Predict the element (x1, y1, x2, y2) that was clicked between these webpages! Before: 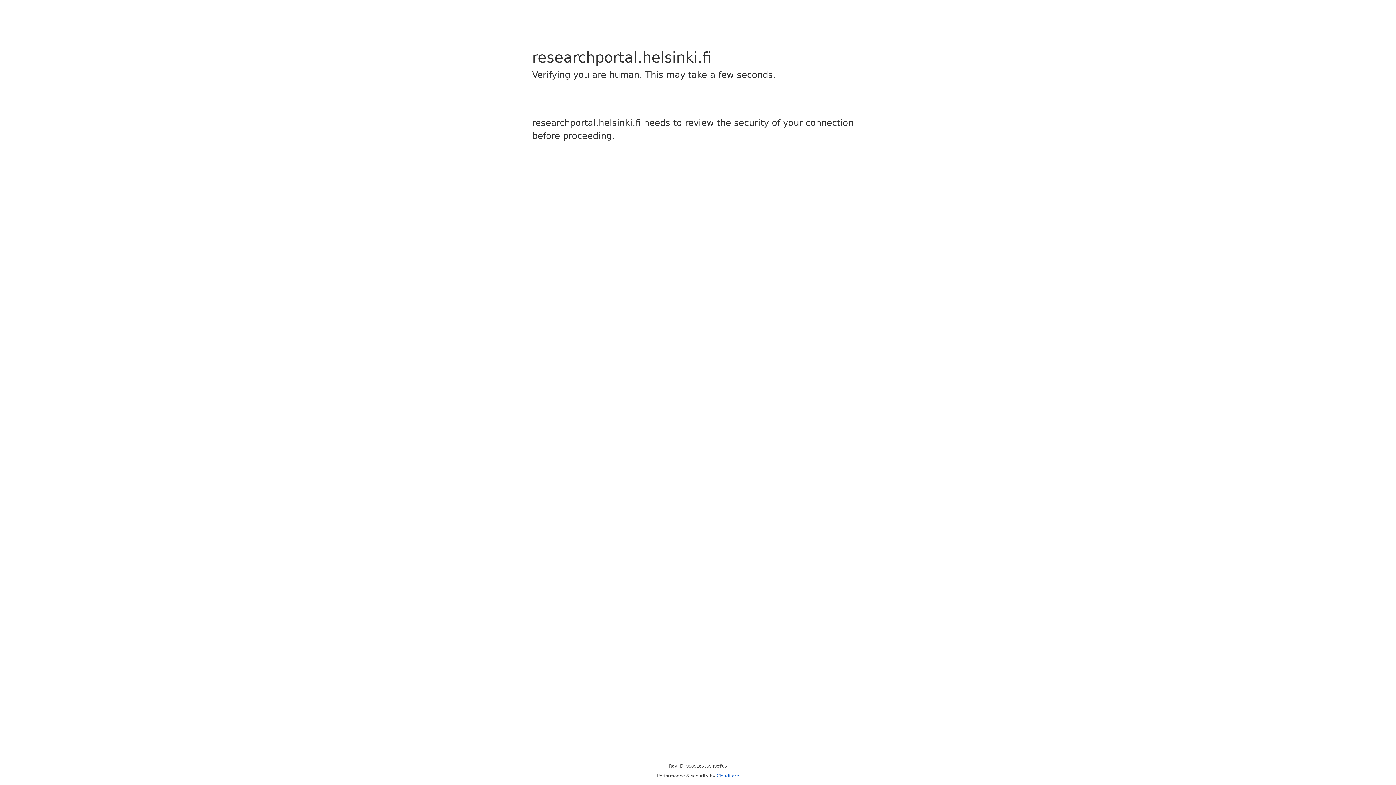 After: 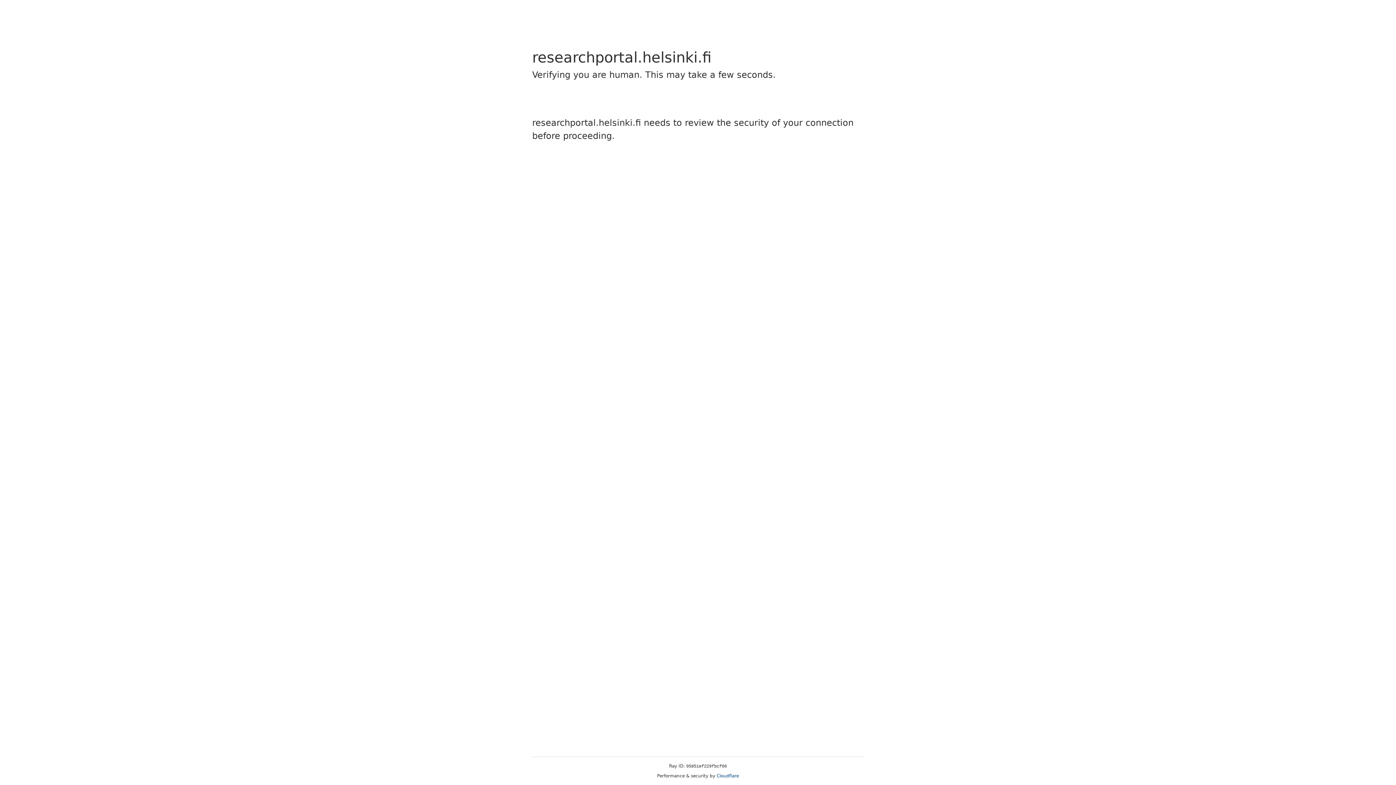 Action: bbox: (716, 773, 739, 778) label: Cloudflare